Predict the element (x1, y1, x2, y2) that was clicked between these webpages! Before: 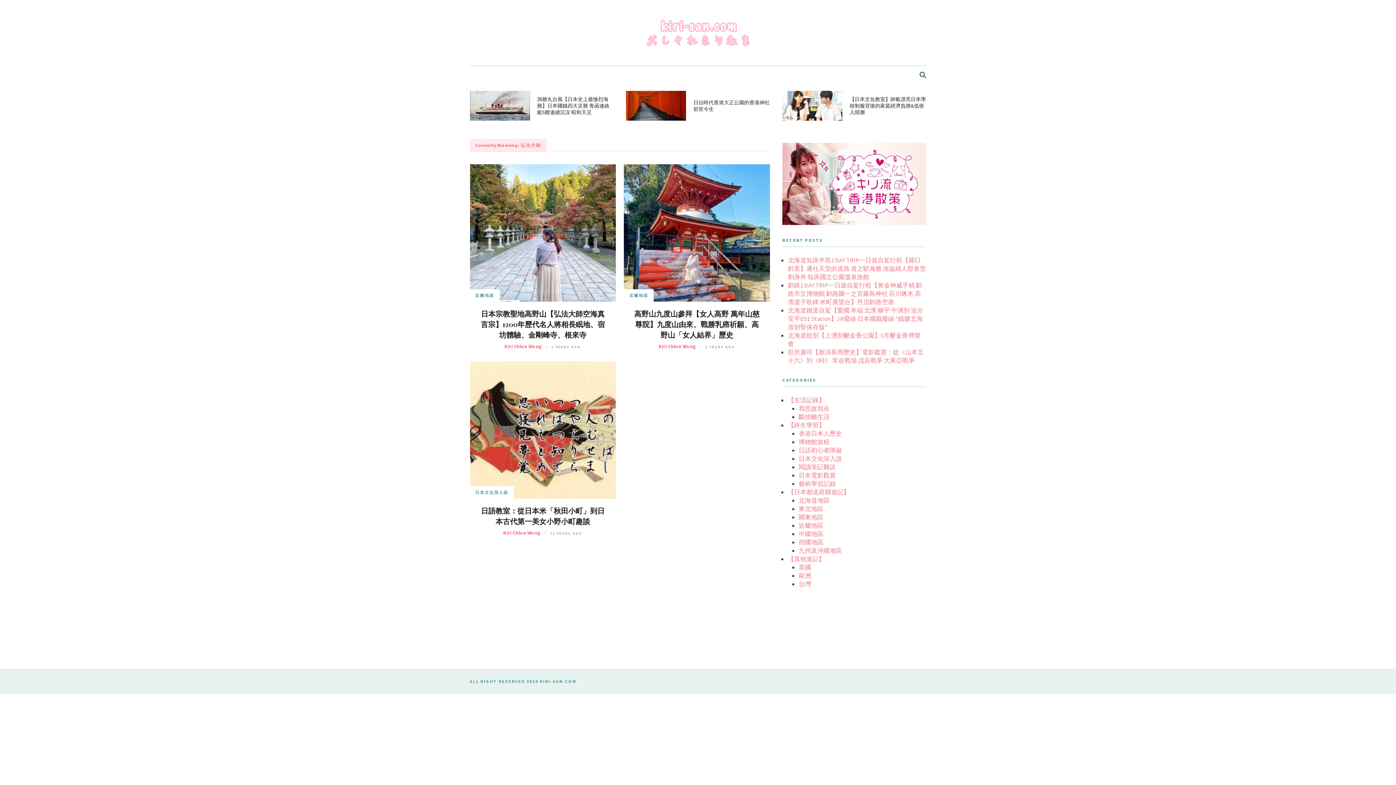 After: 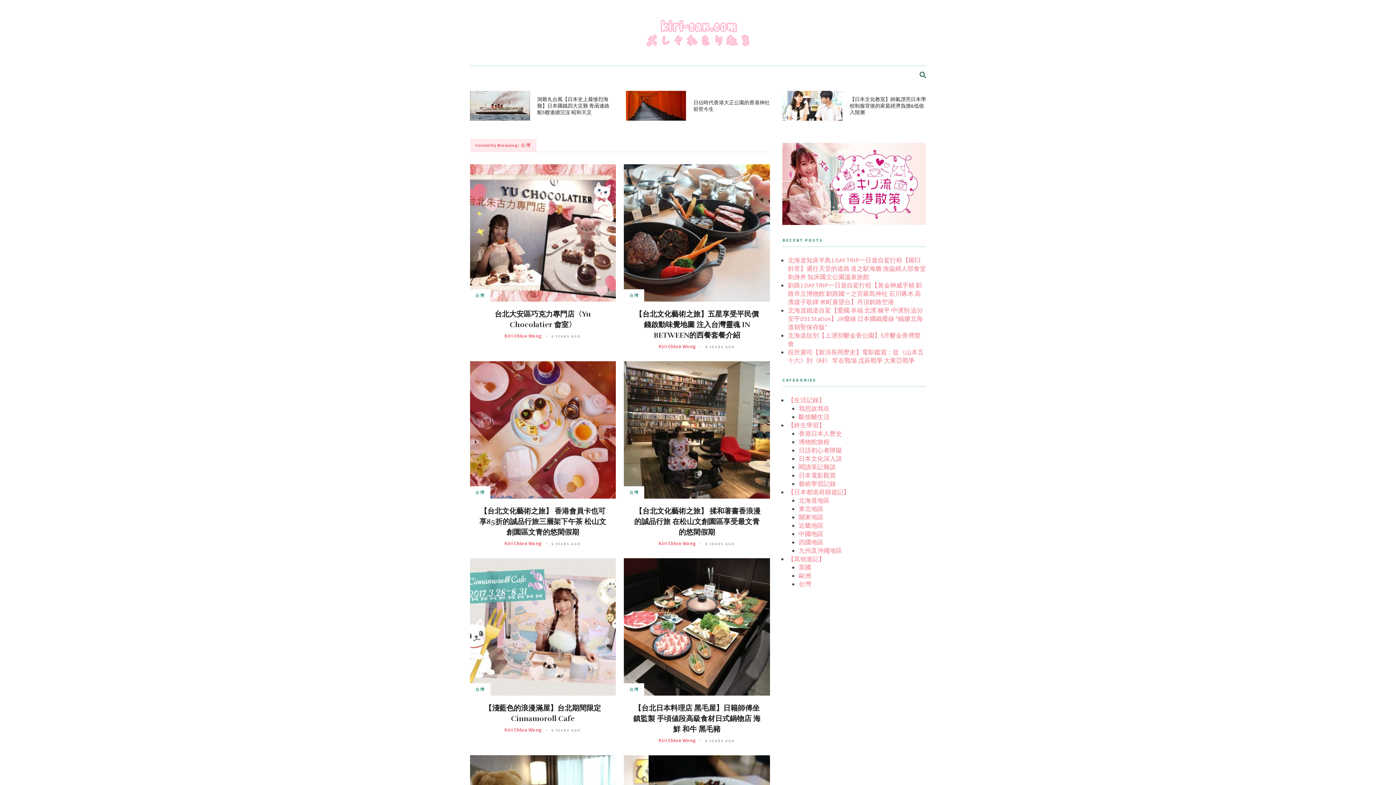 Action: bbox: (798, 580, 811, 588) label: 台灣